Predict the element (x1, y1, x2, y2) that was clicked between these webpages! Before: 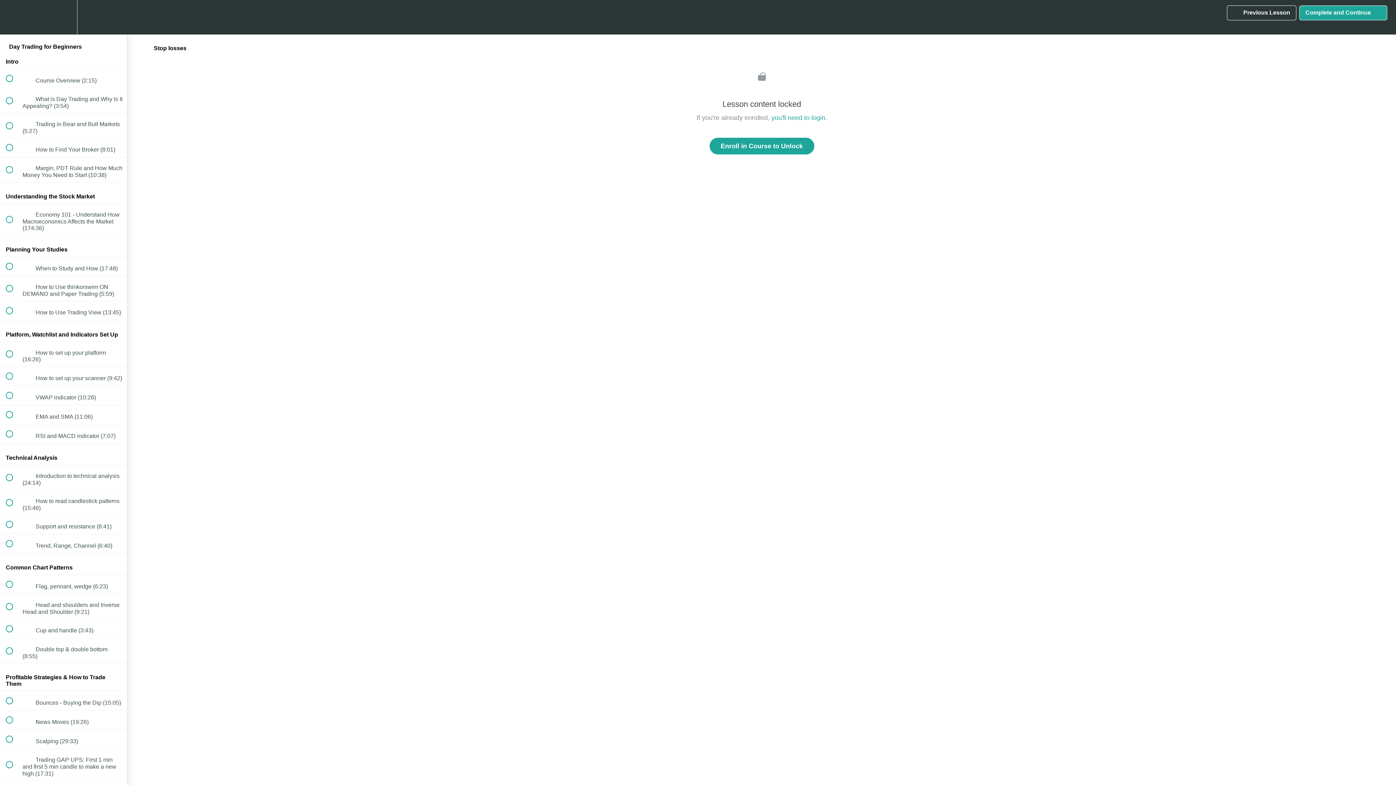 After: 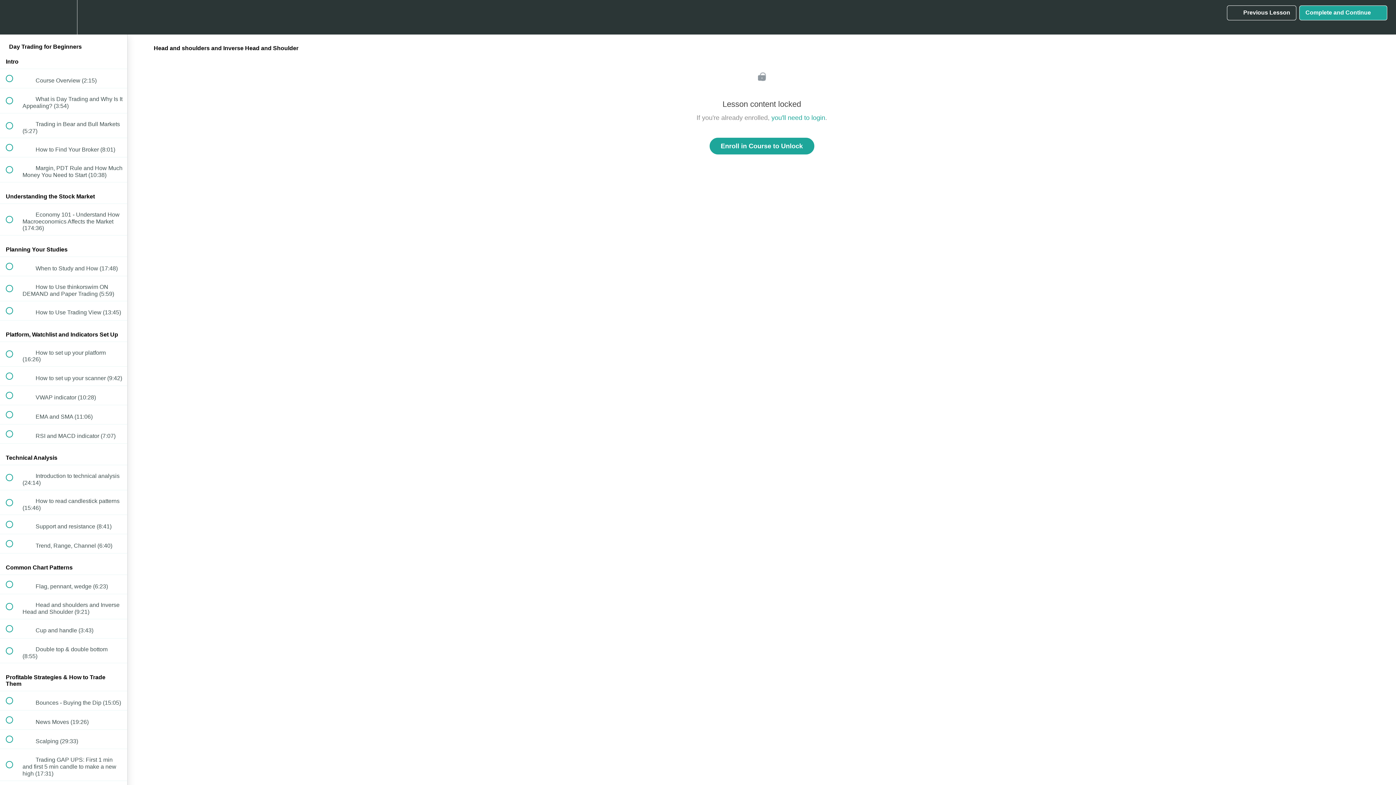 Action: label:  
 Head and shoulders and Inverse Head and Shoulder (9:21) bbox: (0, 594, 127, 619)